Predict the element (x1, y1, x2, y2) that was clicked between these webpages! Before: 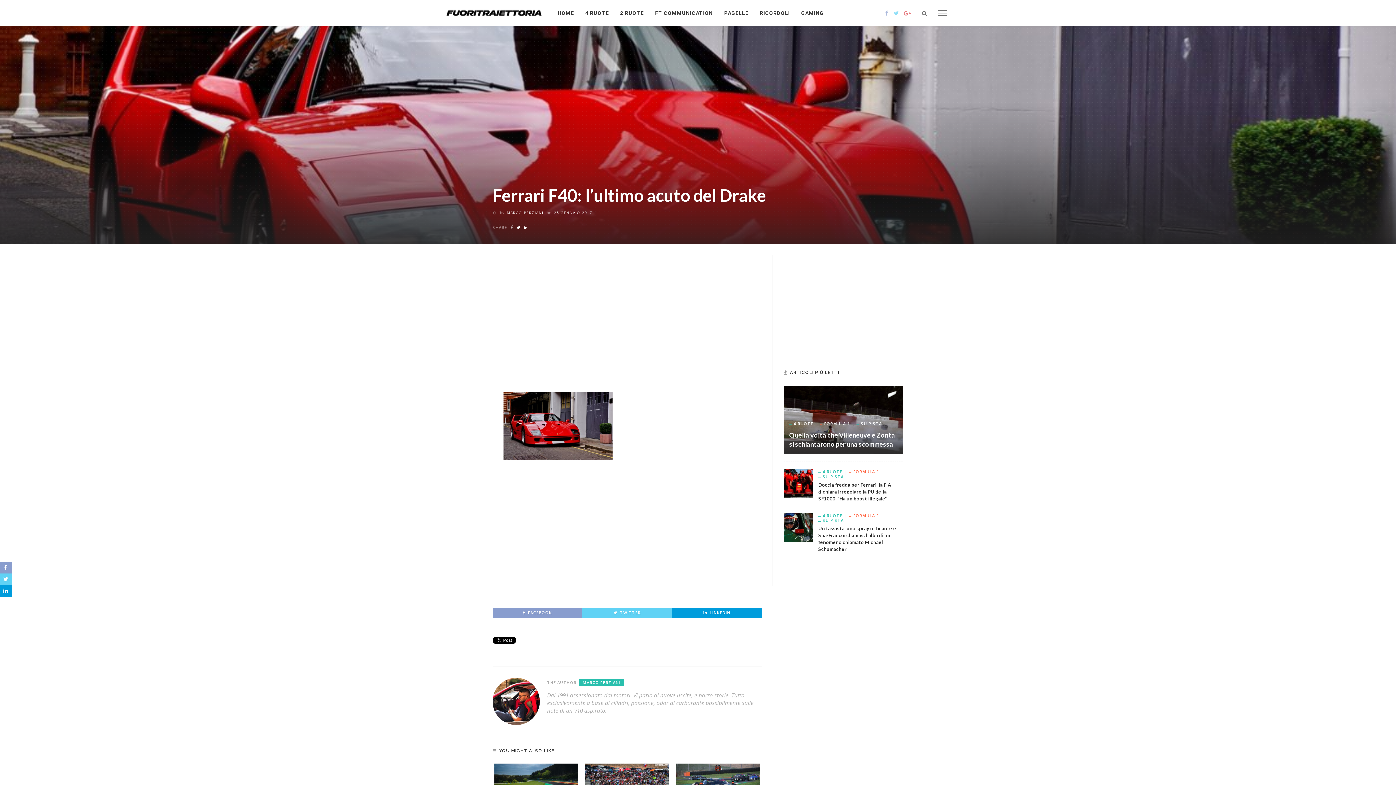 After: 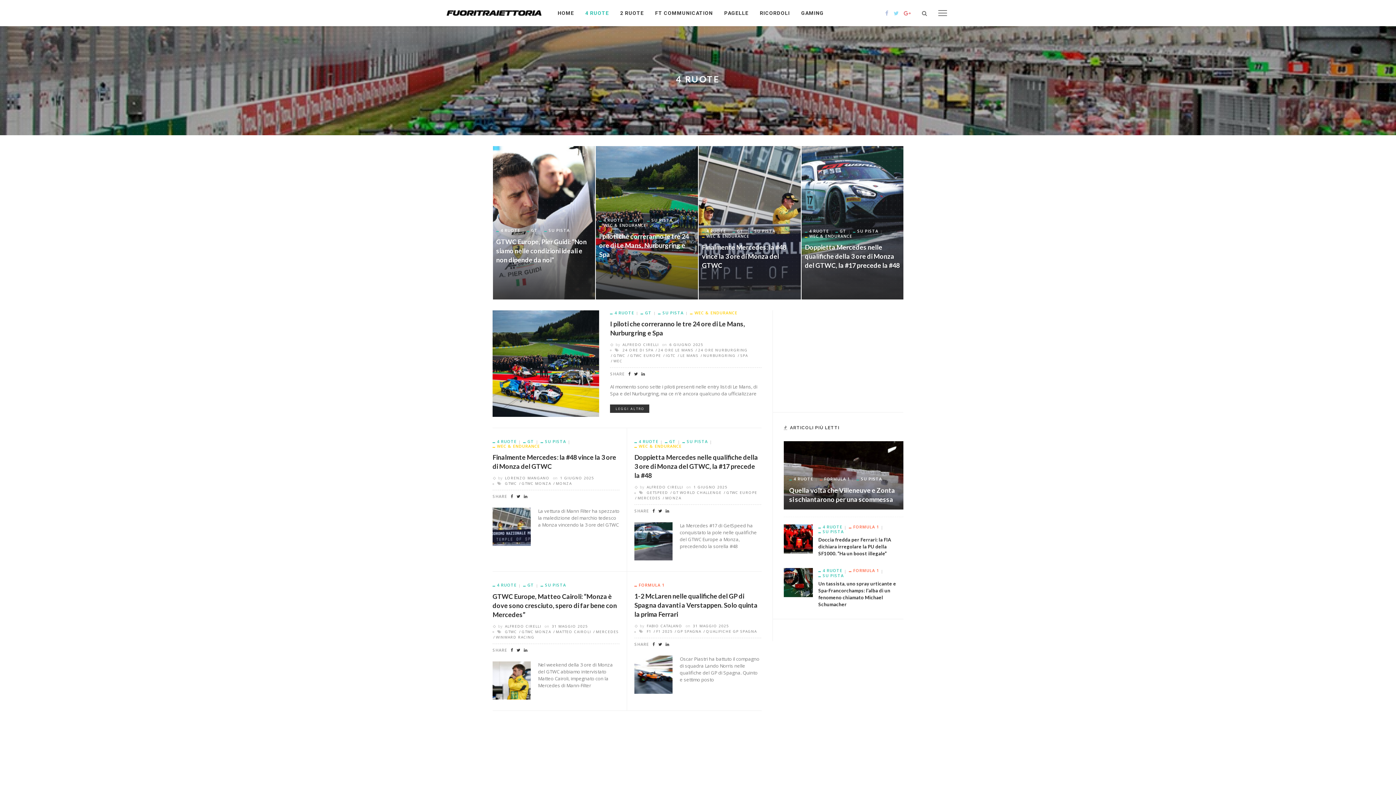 Action: label: 4 RUOTE bbox: (818, 469, 849, 474)